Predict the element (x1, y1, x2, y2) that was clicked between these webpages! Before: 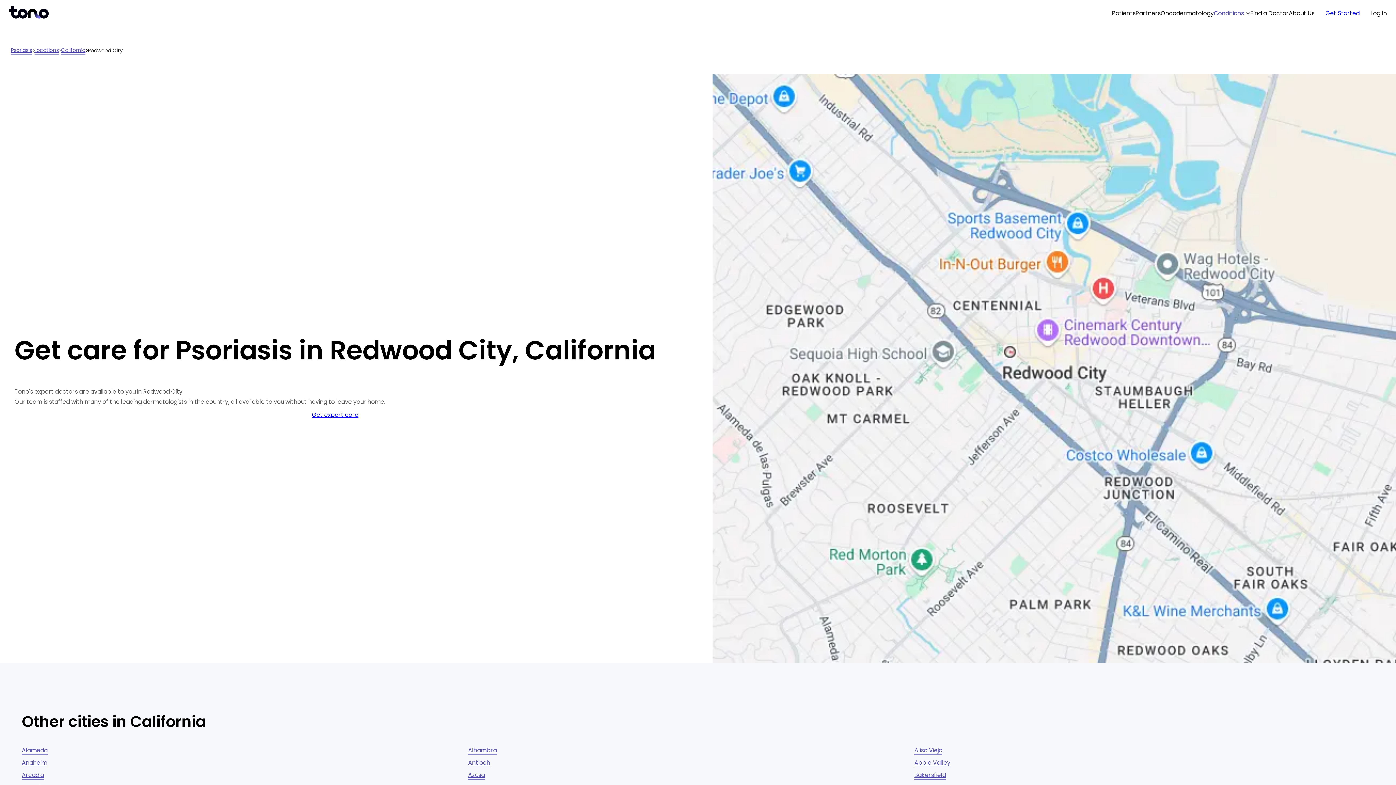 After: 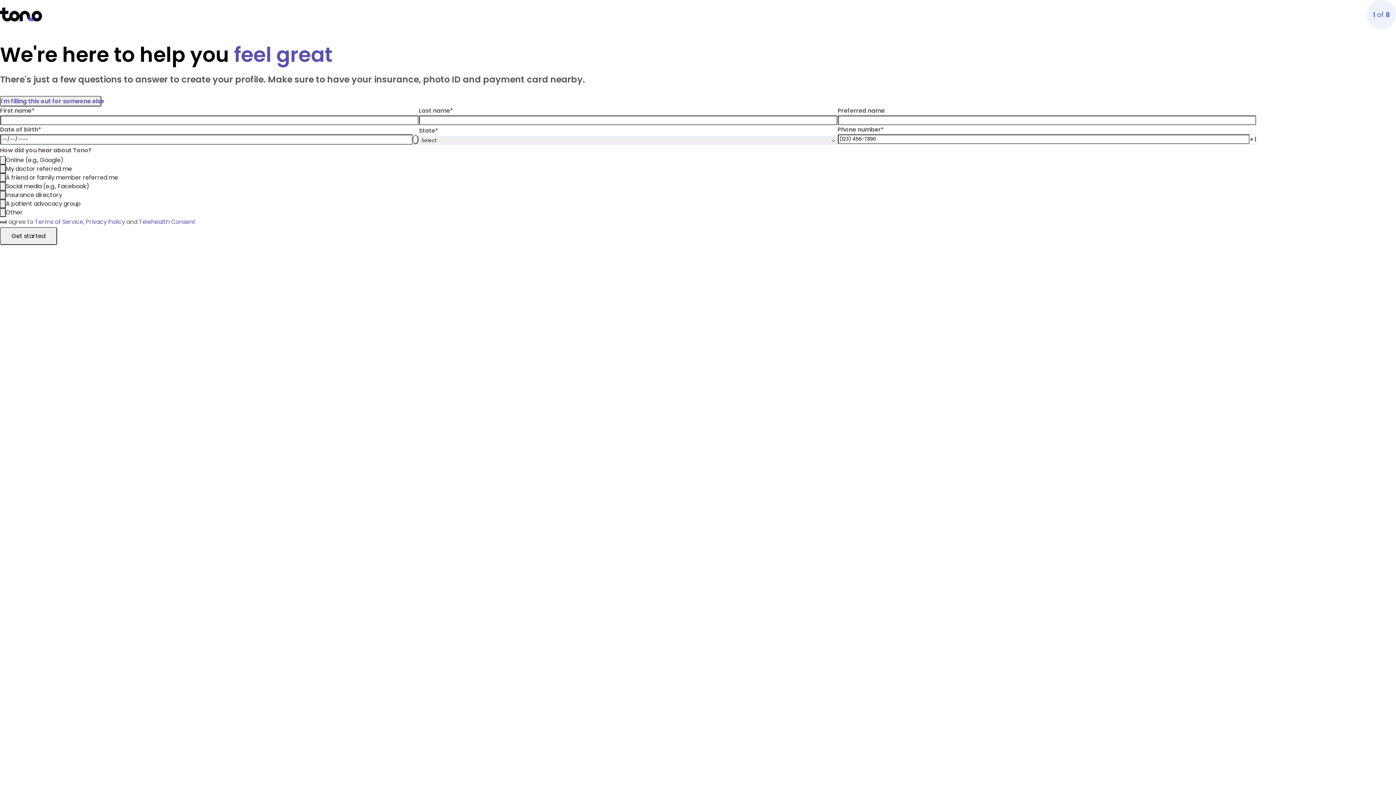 Action: bbox: (1314, 5, 1370, 21) label: Get Started